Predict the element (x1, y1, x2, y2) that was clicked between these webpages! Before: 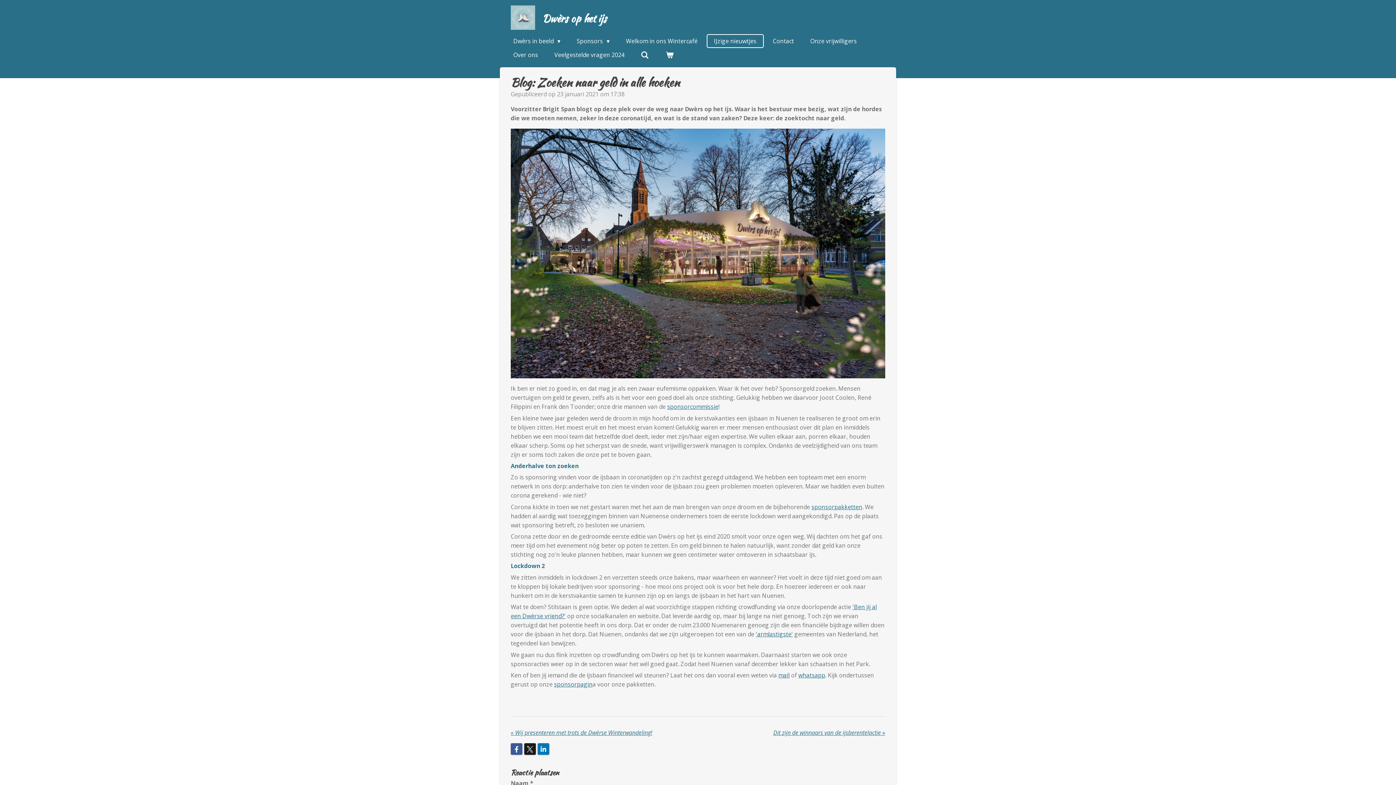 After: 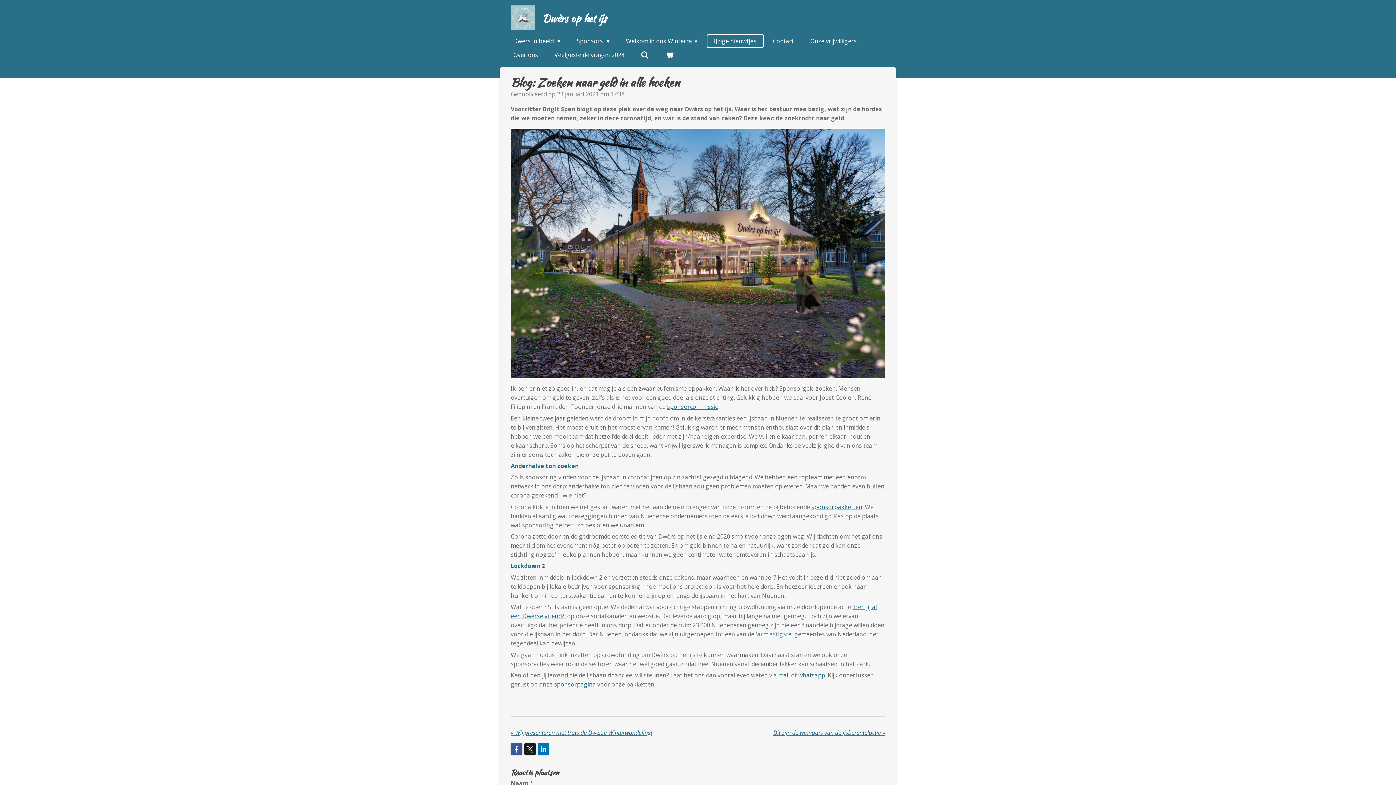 Action: label: 'armlastigste' bbox: (756, 630, 793, 638)